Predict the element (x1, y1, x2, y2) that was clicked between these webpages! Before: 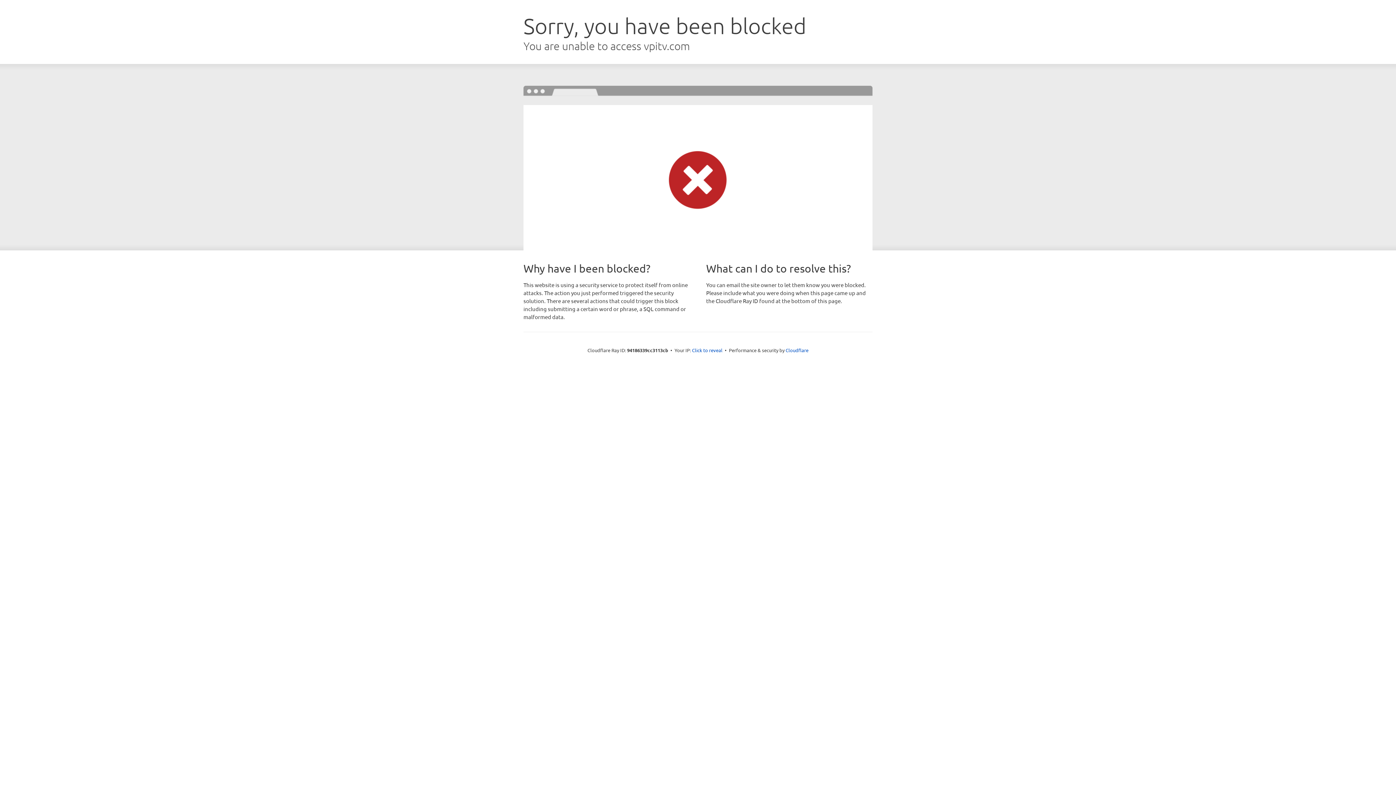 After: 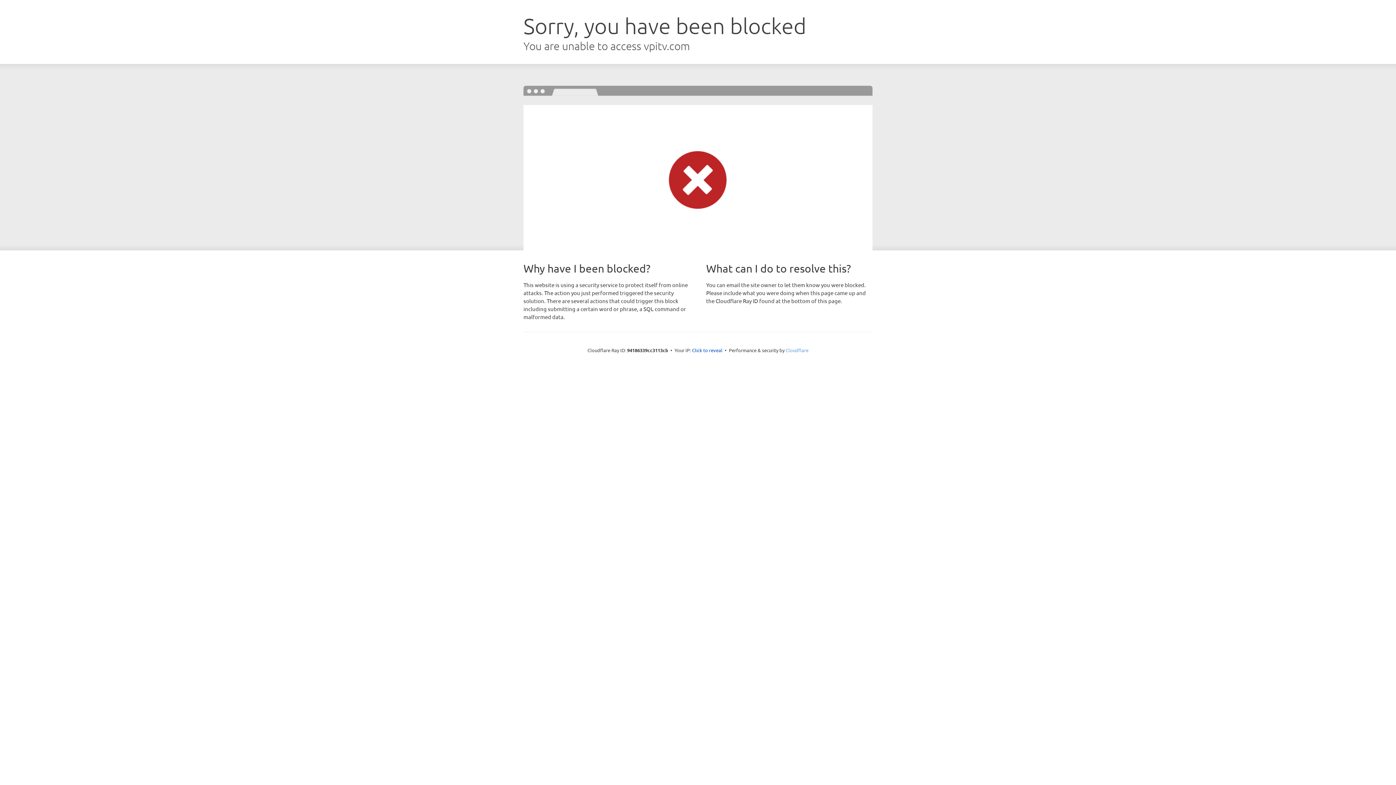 Action: label: Cloudflare bbox: (785, 347, 808, 353)